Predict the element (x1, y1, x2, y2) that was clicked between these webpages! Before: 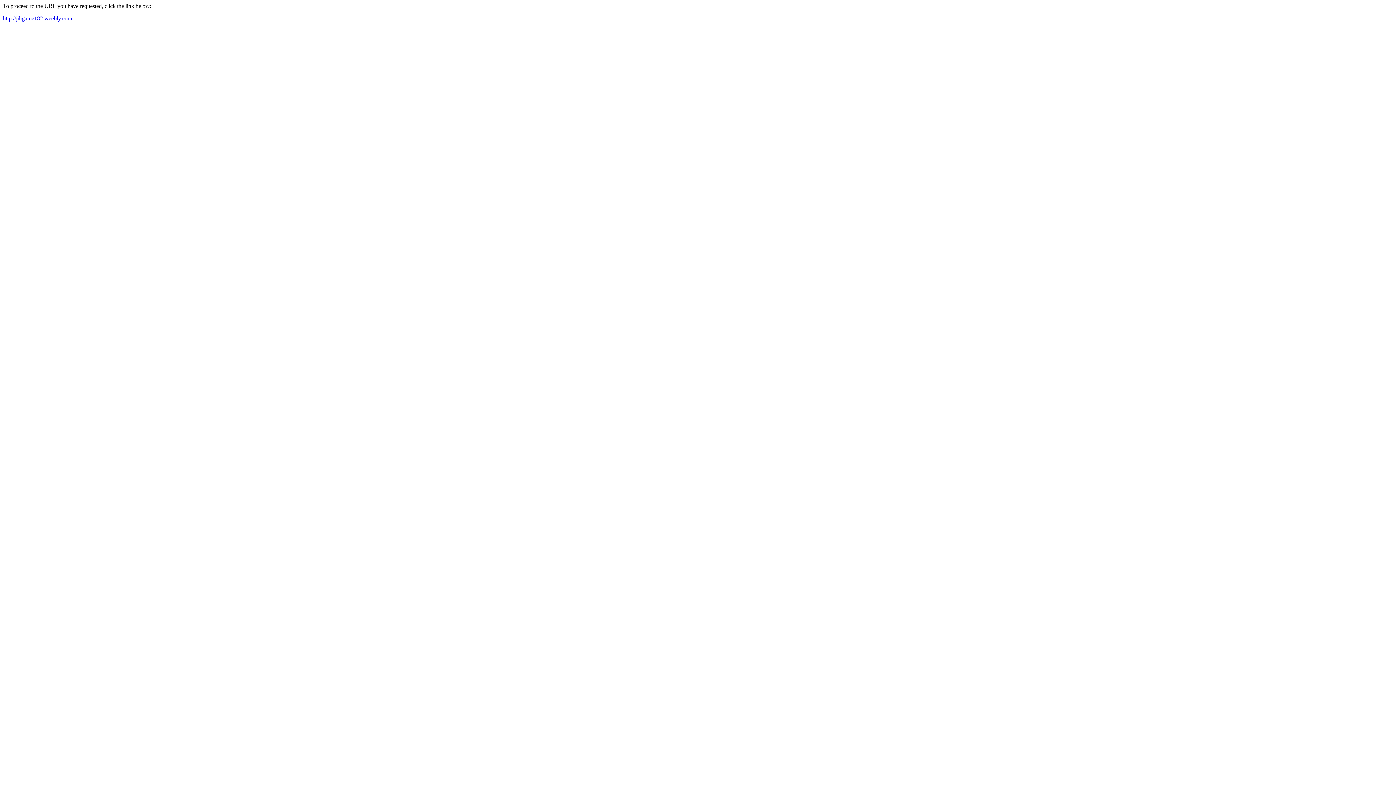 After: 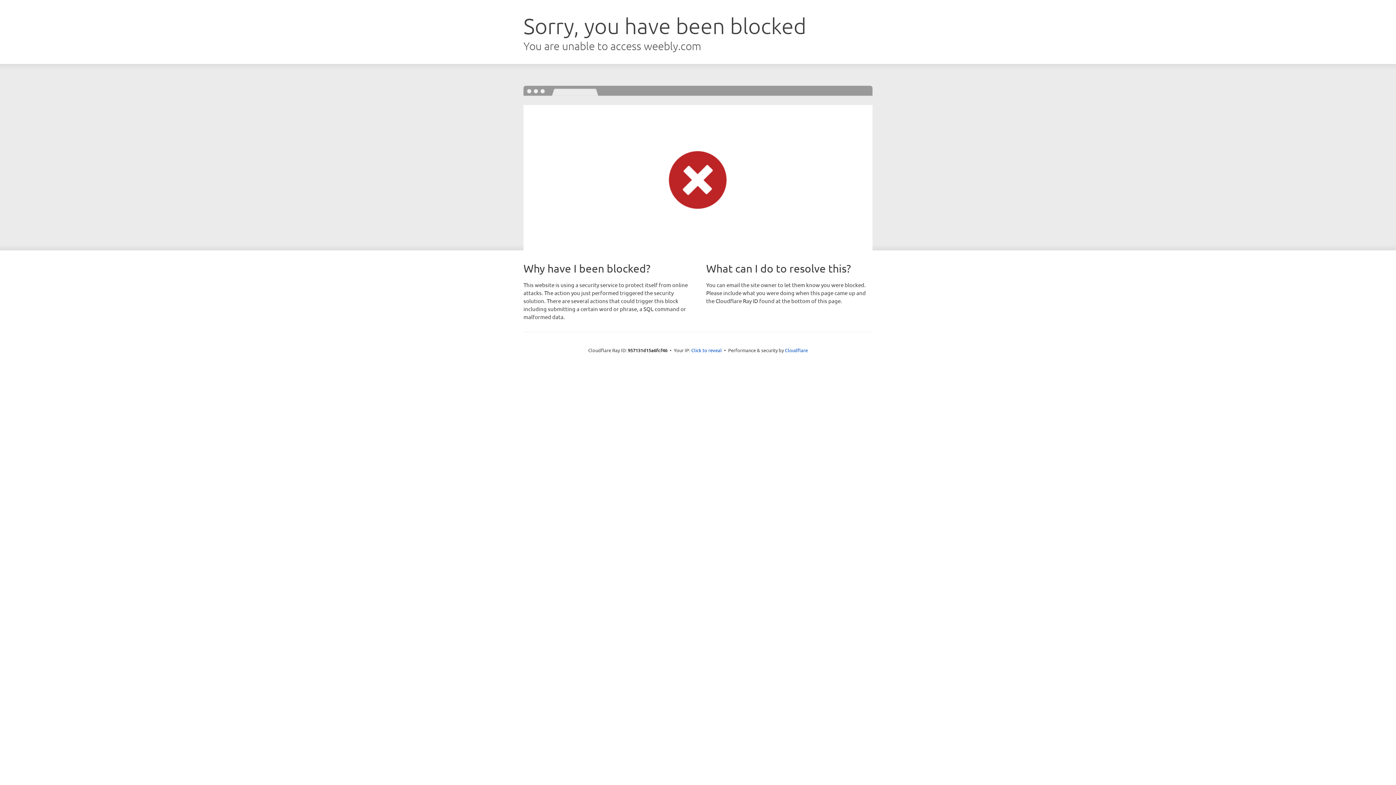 Action: label: http://jiligame182.weebly.com bbox: (2, 15, 72, 21)